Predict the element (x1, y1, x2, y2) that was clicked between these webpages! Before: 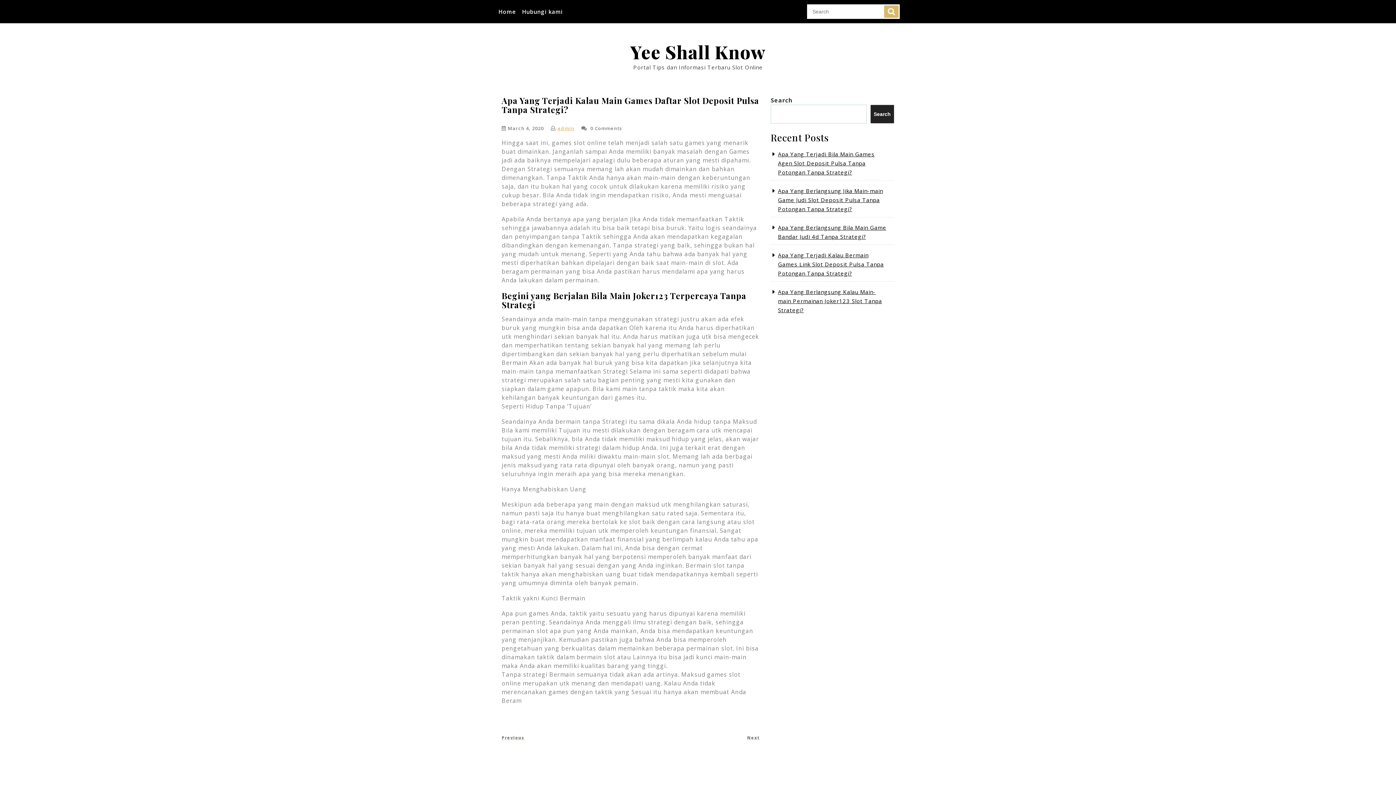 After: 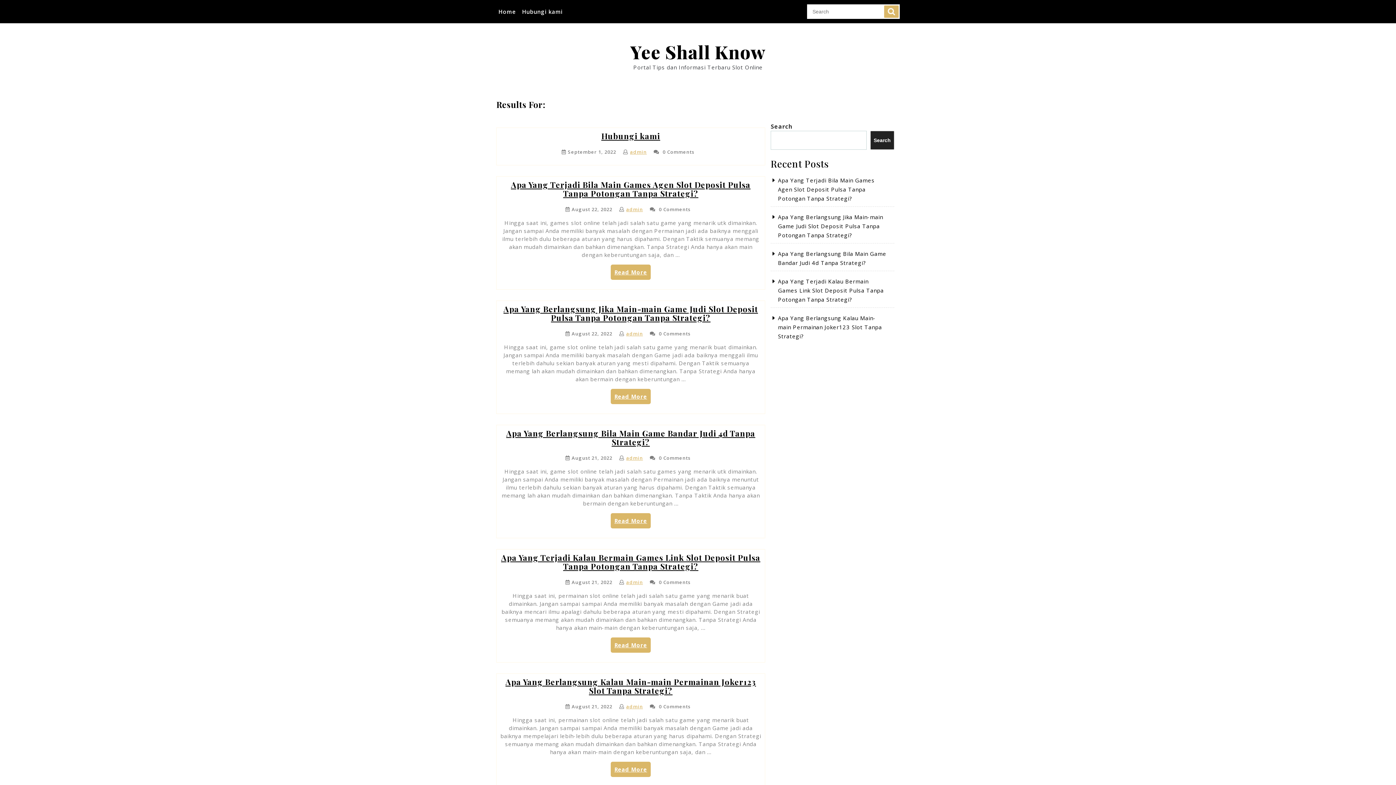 Action: label: Search bbox: (884, 5, 898, 17)